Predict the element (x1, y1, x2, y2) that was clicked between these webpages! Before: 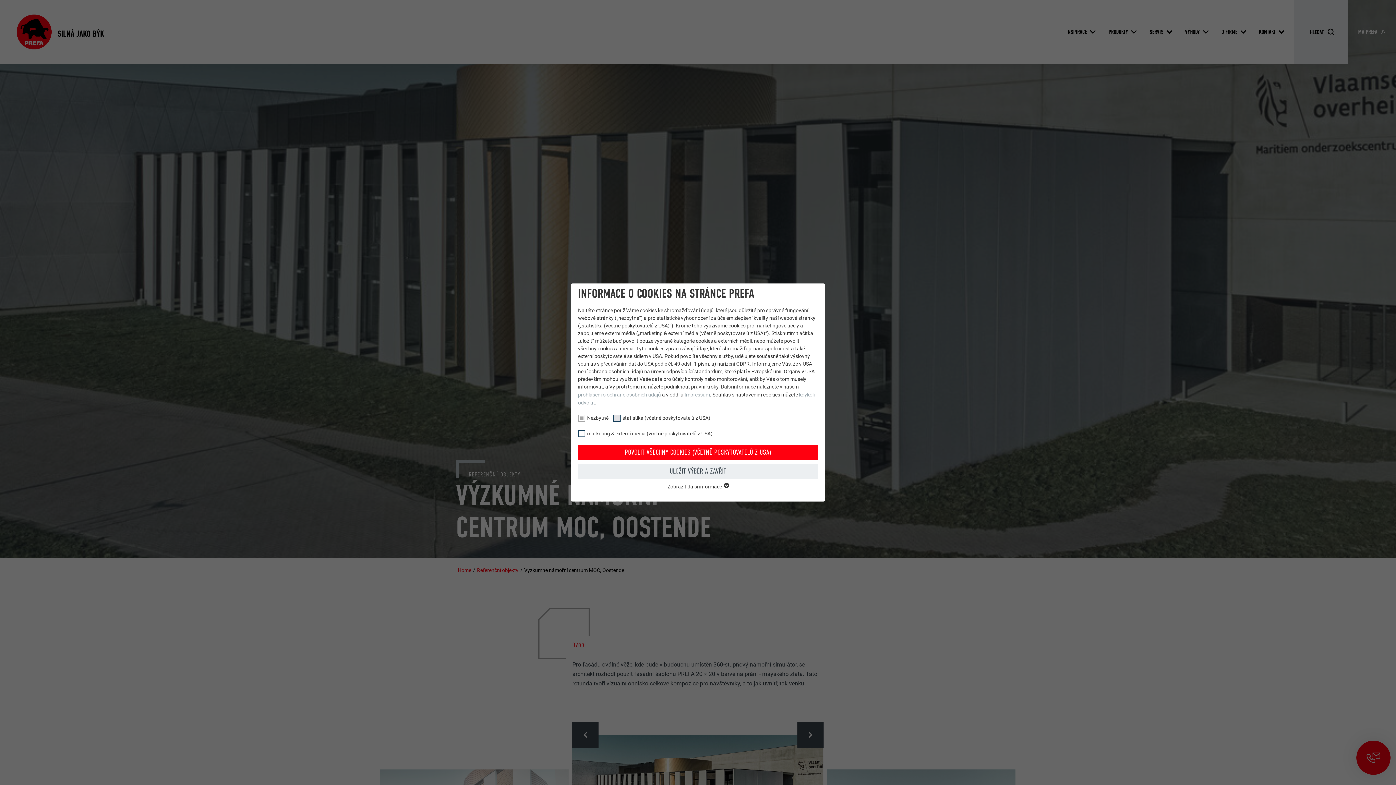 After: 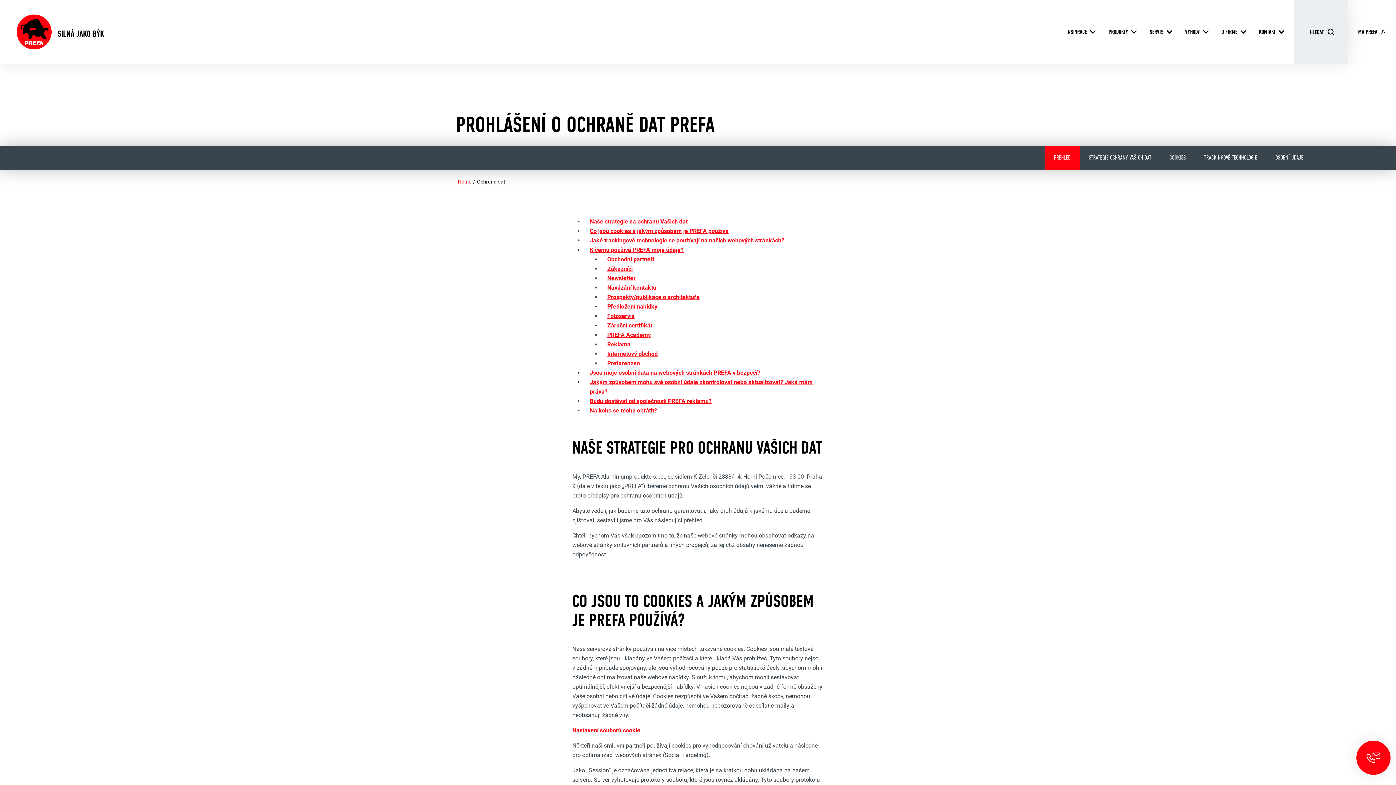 Action: label: prohlášení o ochraně osobních údajů bbox: (578, 392, 661, 397)